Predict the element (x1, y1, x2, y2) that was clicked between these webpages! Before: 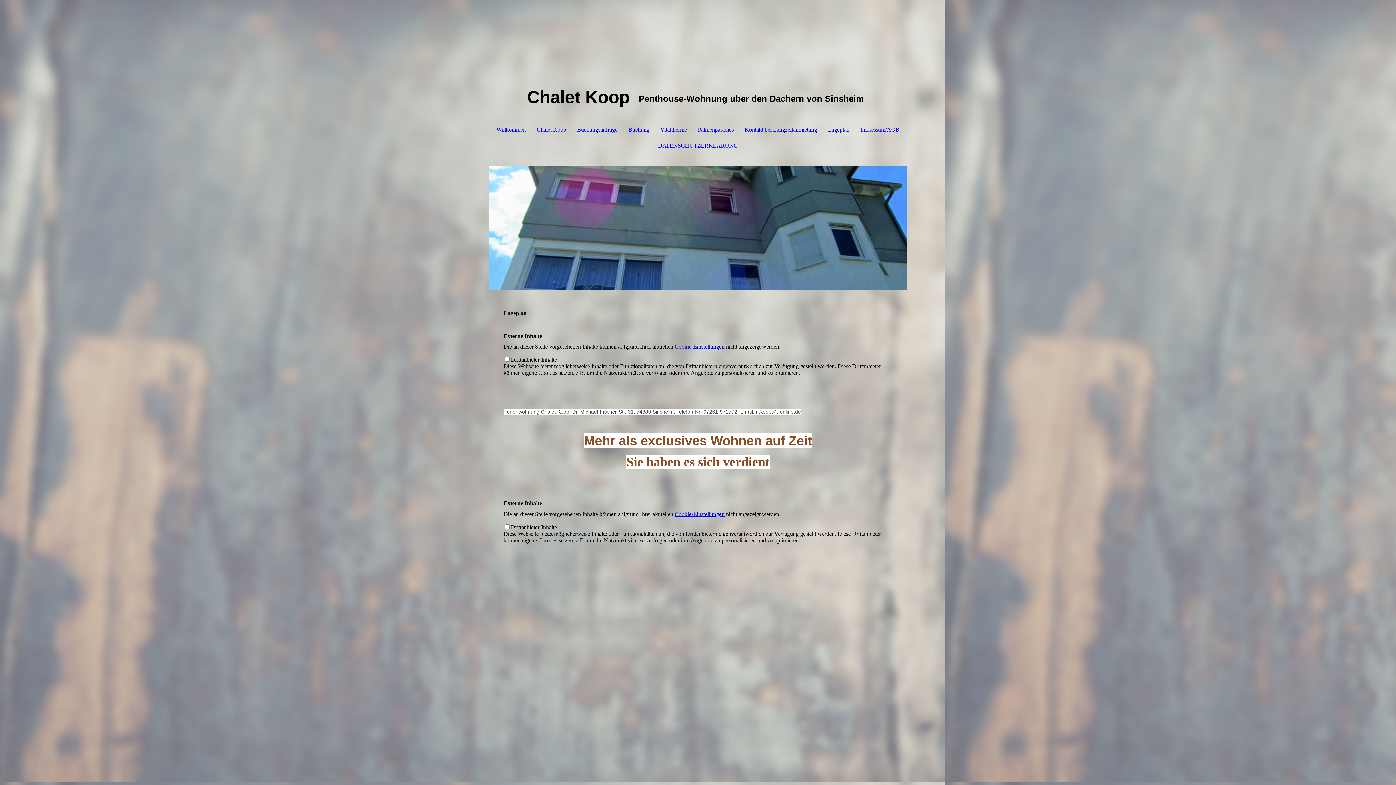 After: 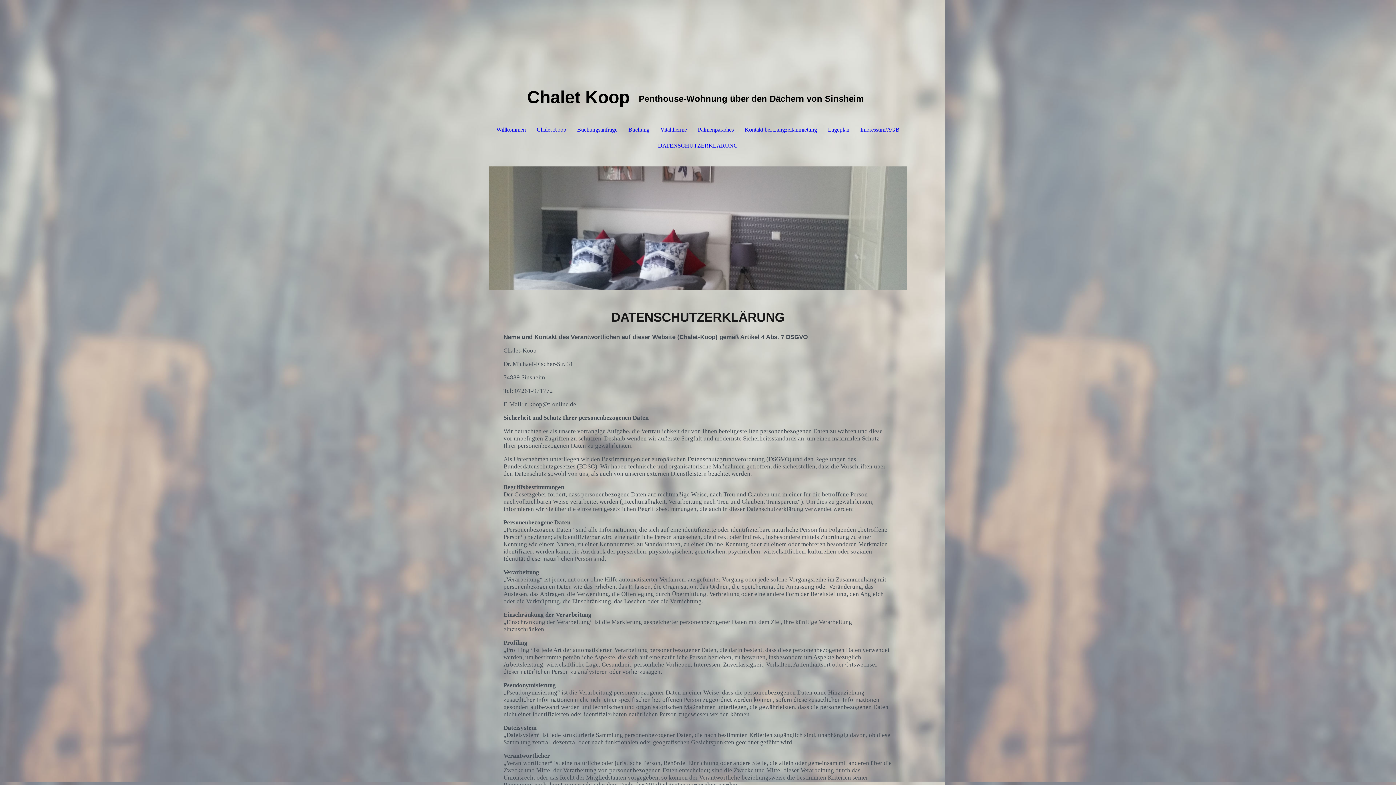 Action: label: DATENSCHUTZERKLÄRUNG bbox: (652, 137, 743, 153)